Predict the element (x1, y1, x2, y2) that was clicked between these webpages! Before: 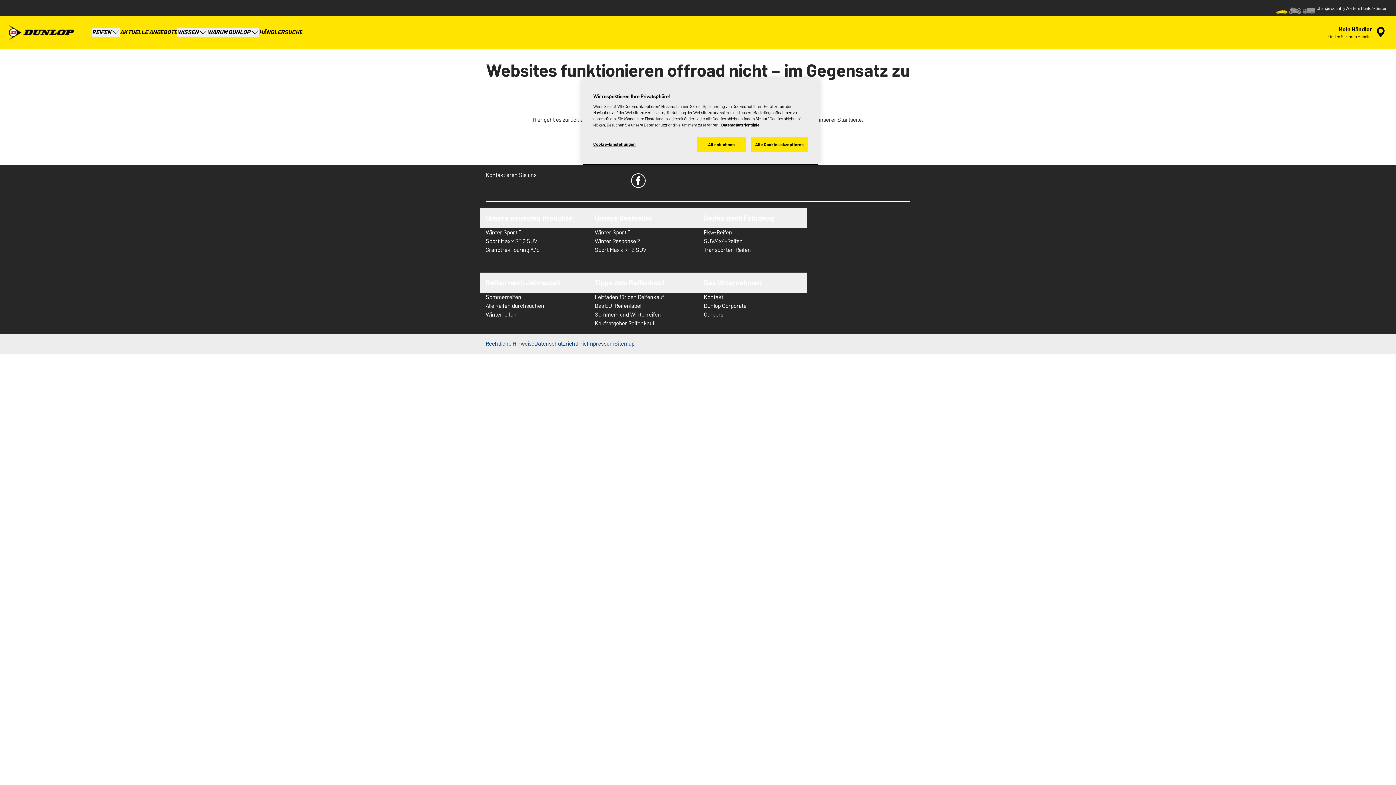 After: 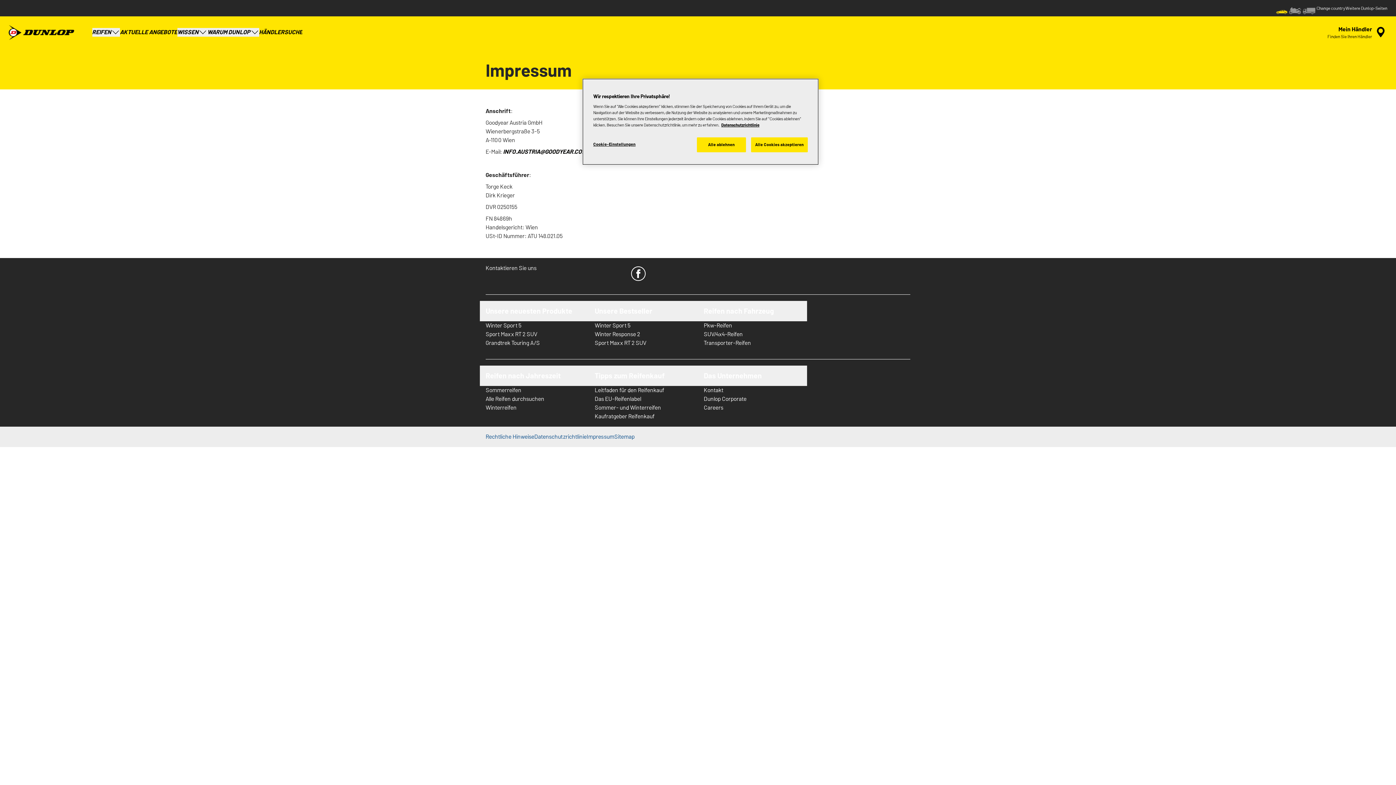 Action: bbox: (586, 339, 614, 348) label: Impressum